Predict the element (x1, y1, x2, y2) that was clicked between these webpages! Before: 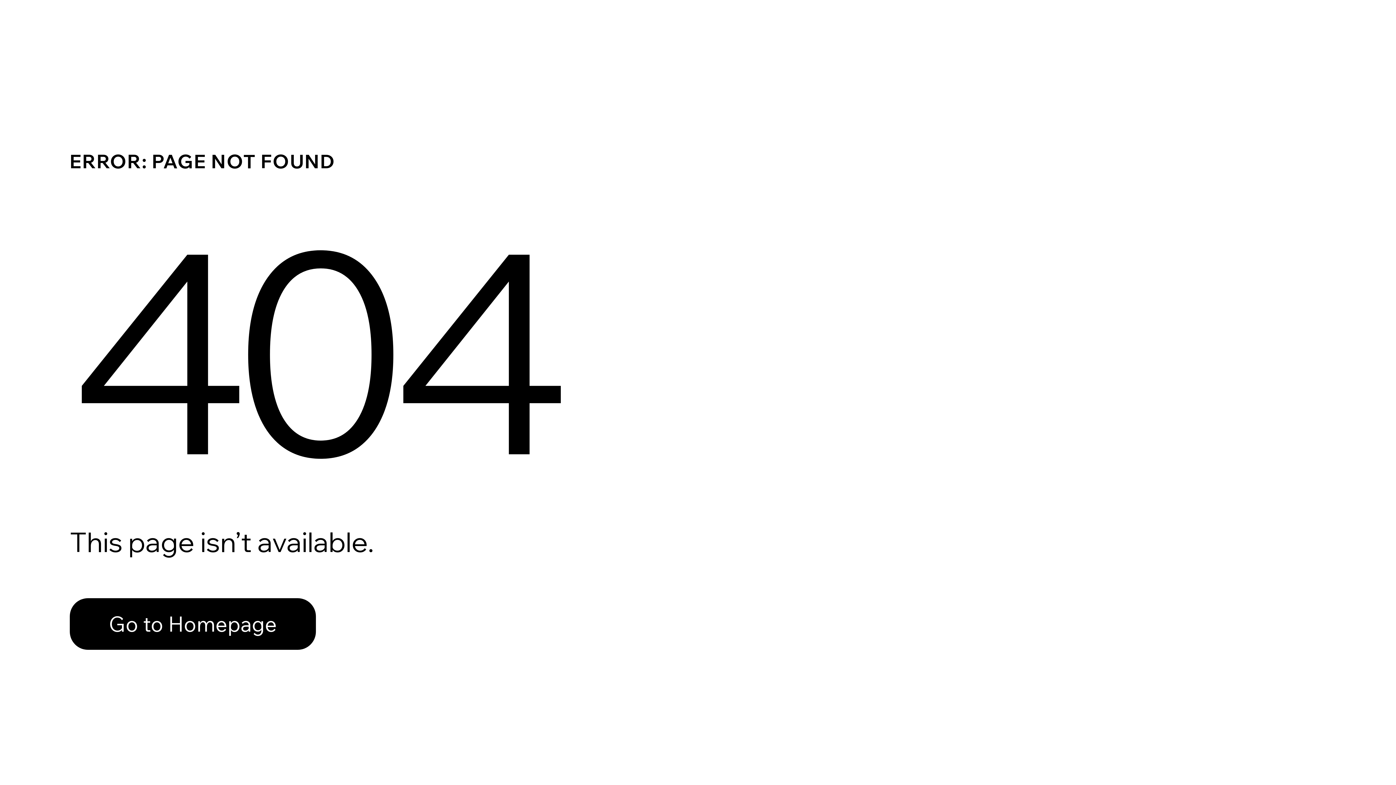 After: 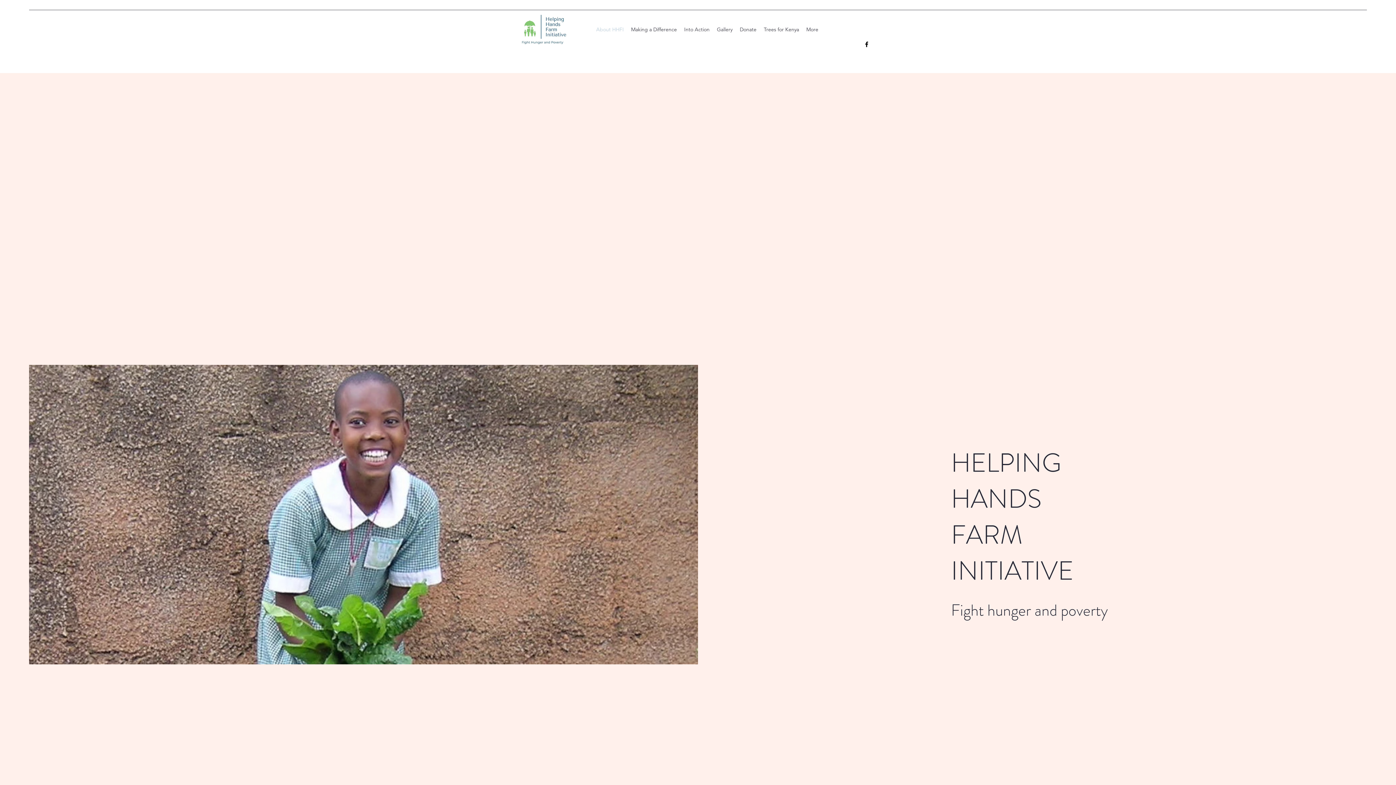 Action: label: Go to Homepage bbox: (69, 598, 316, 650)